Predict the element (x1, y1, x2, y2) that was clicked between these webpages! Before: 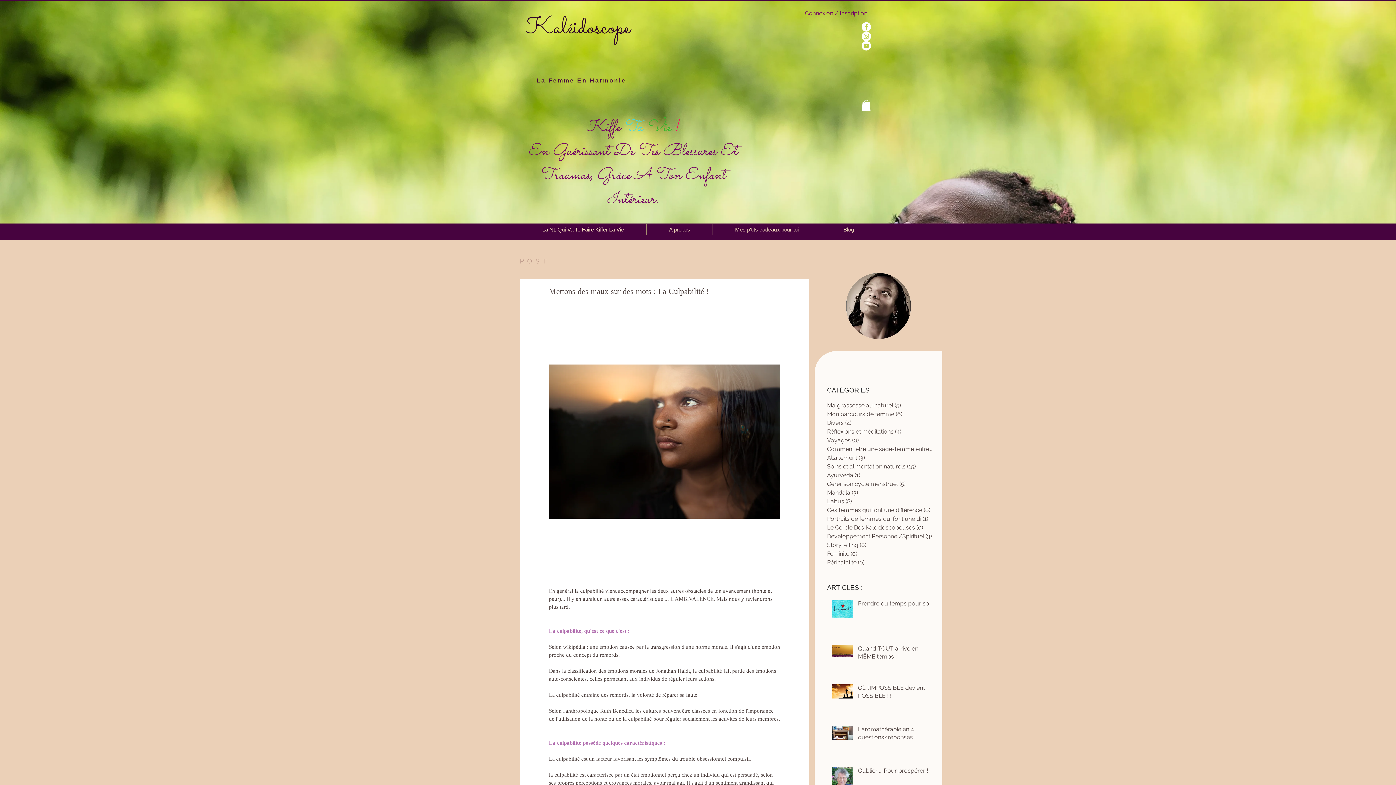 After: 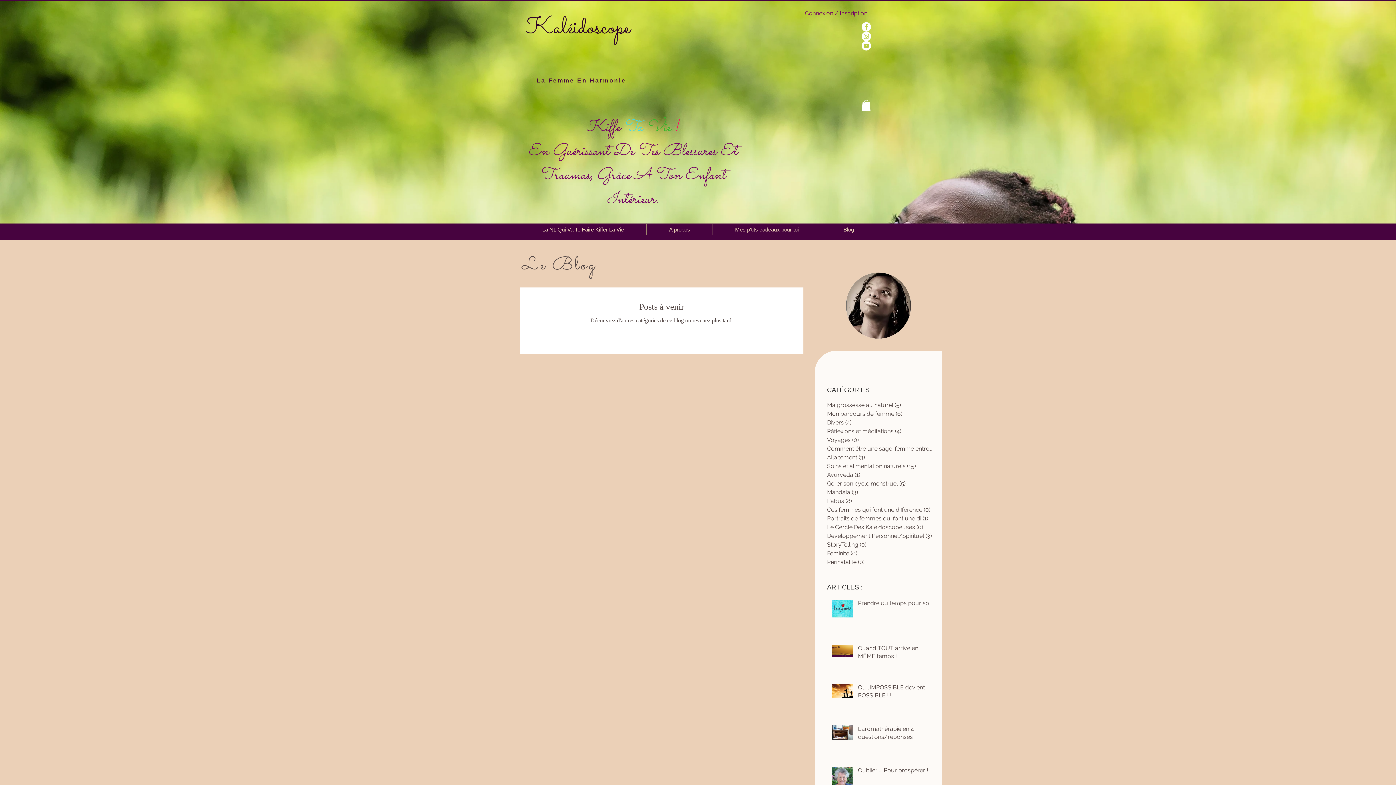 Action: bbox: (827, 506, 933, 514) label: Ces femmes qui font une différence (0)
0 post